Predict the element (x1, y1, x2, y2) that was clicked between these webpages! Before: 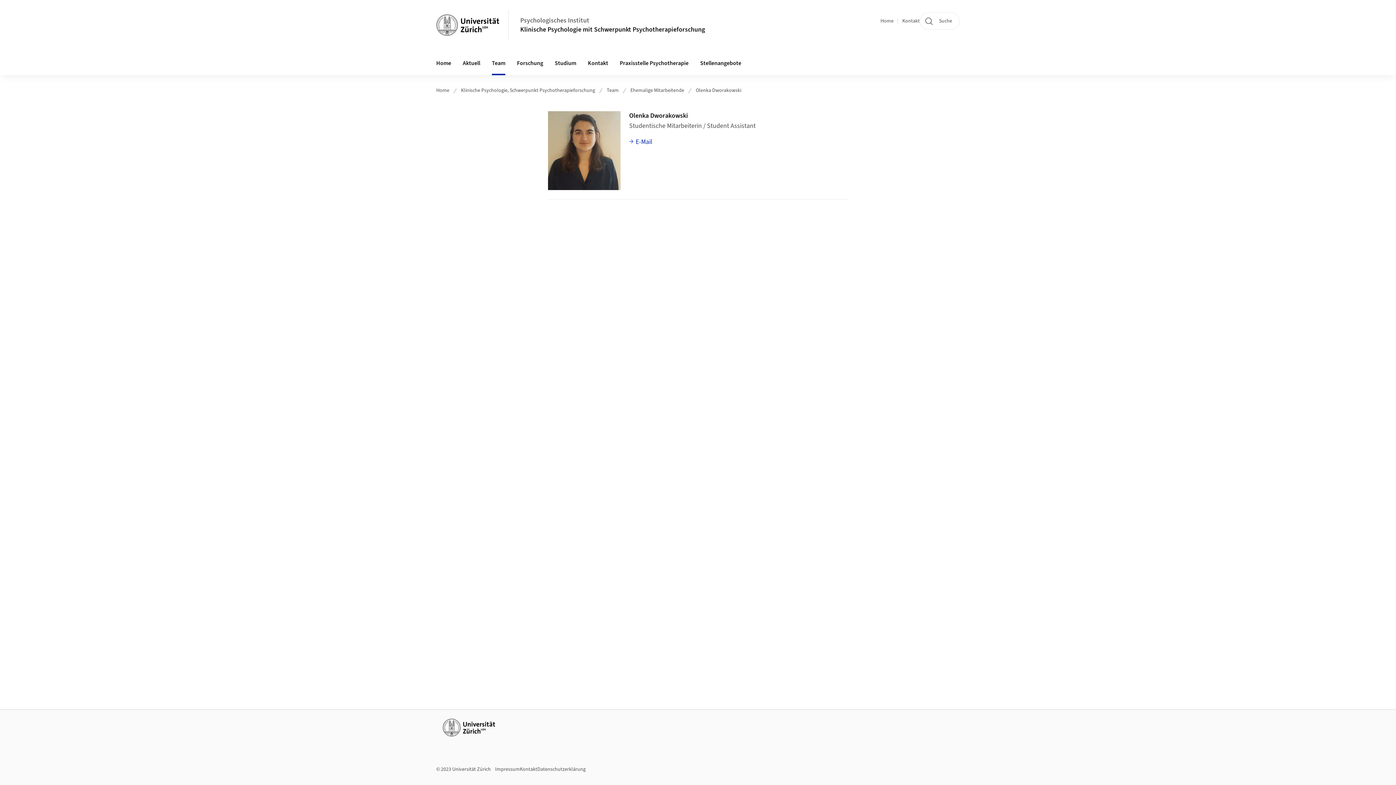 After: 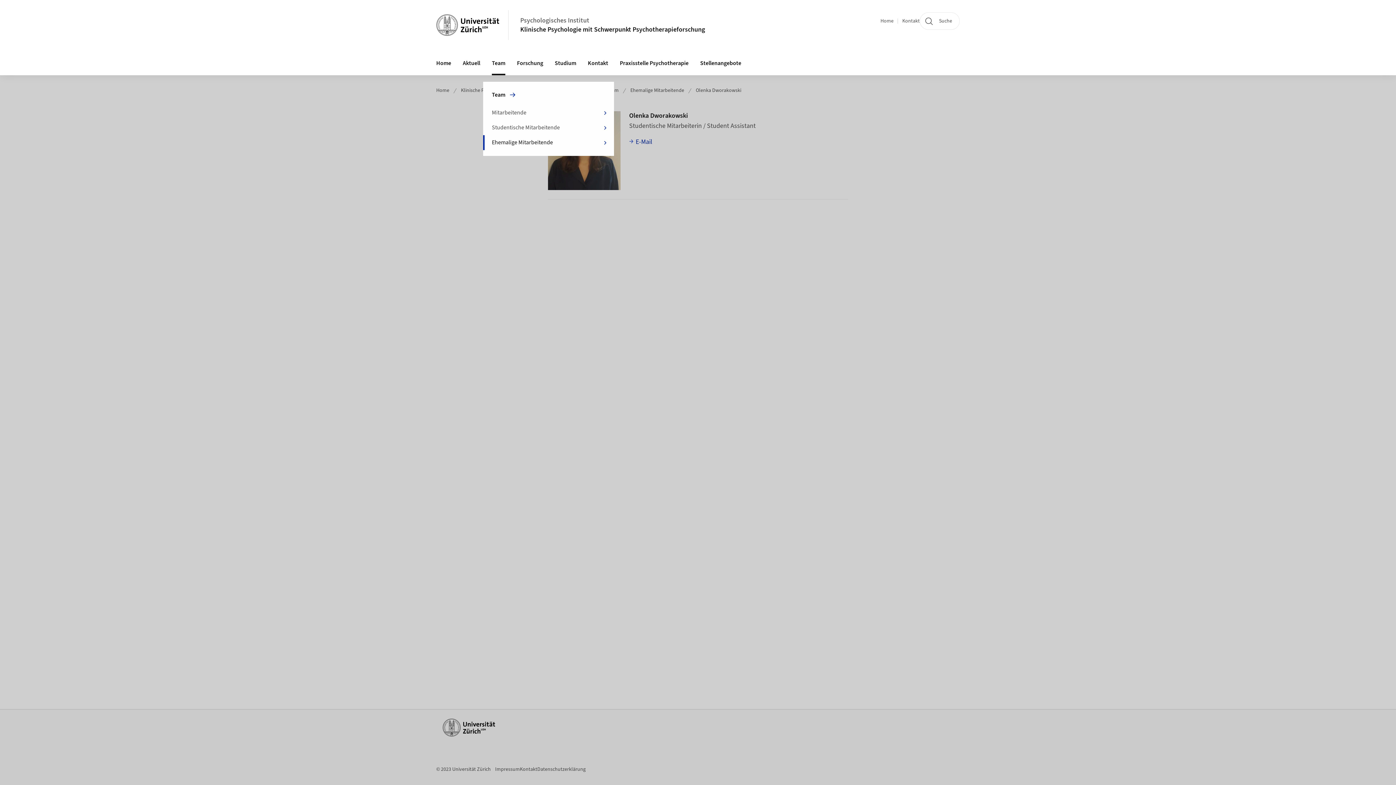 Action: bbox: (486, 51, 511, 75) label: Team